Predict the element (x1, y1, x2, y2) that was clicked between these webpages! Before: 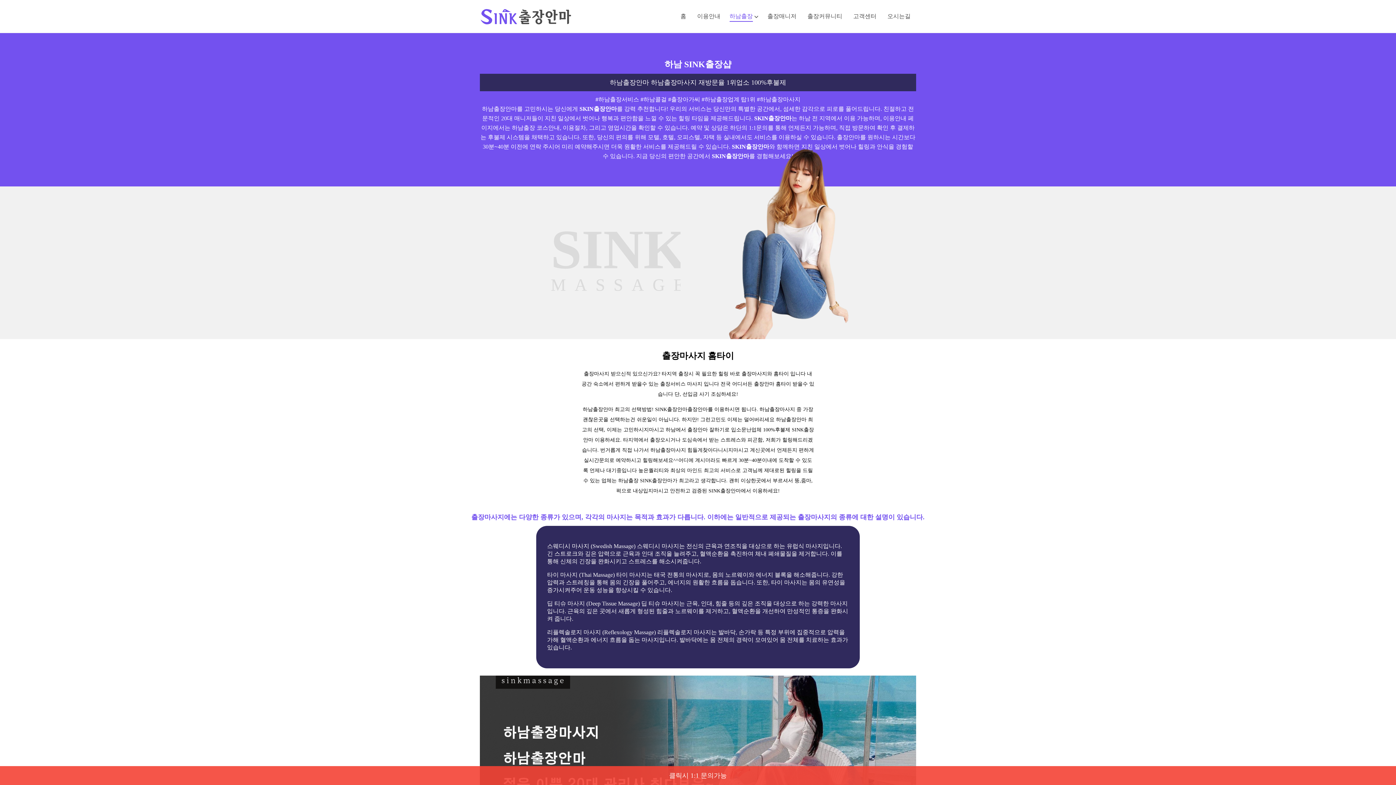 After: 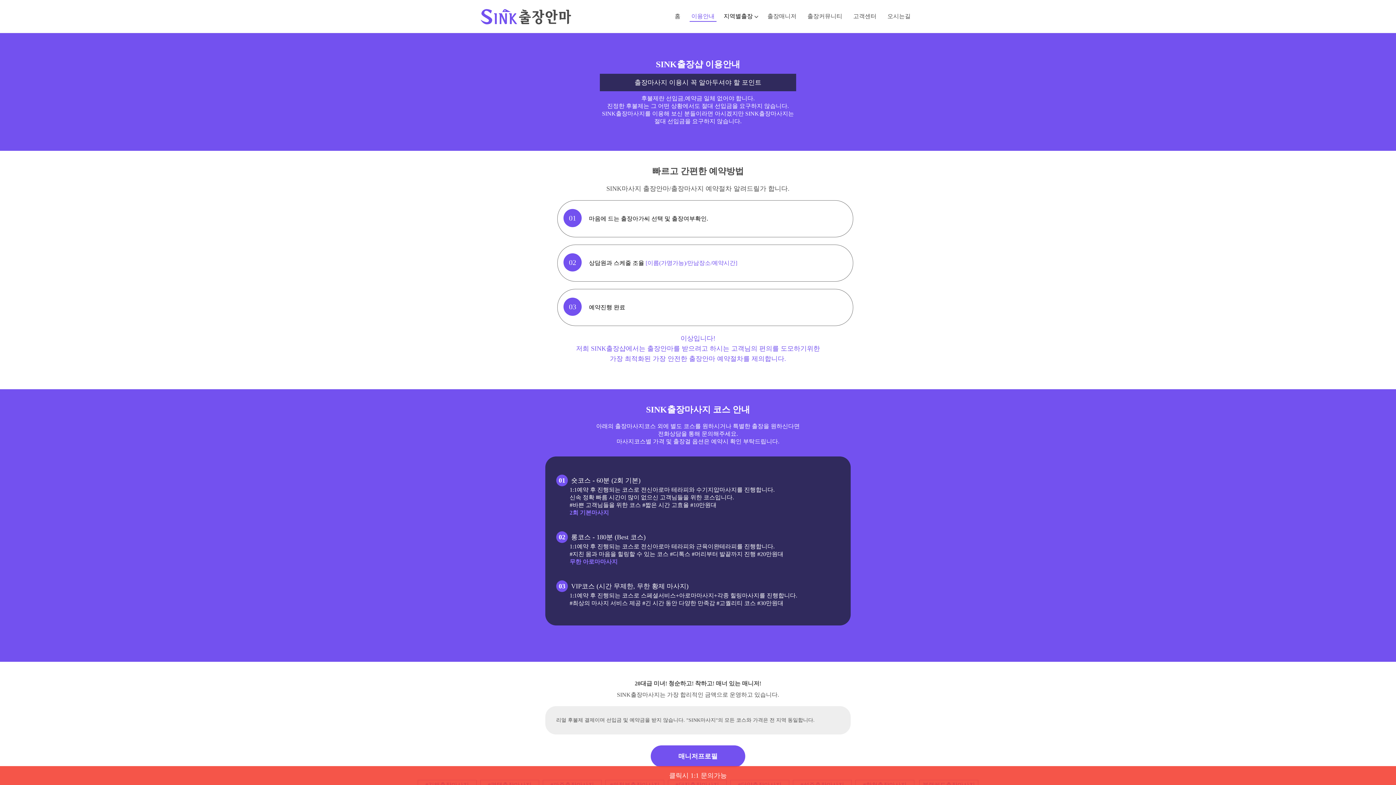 Action: label: 이용안내 bbox: (695, 11, 722, 21)